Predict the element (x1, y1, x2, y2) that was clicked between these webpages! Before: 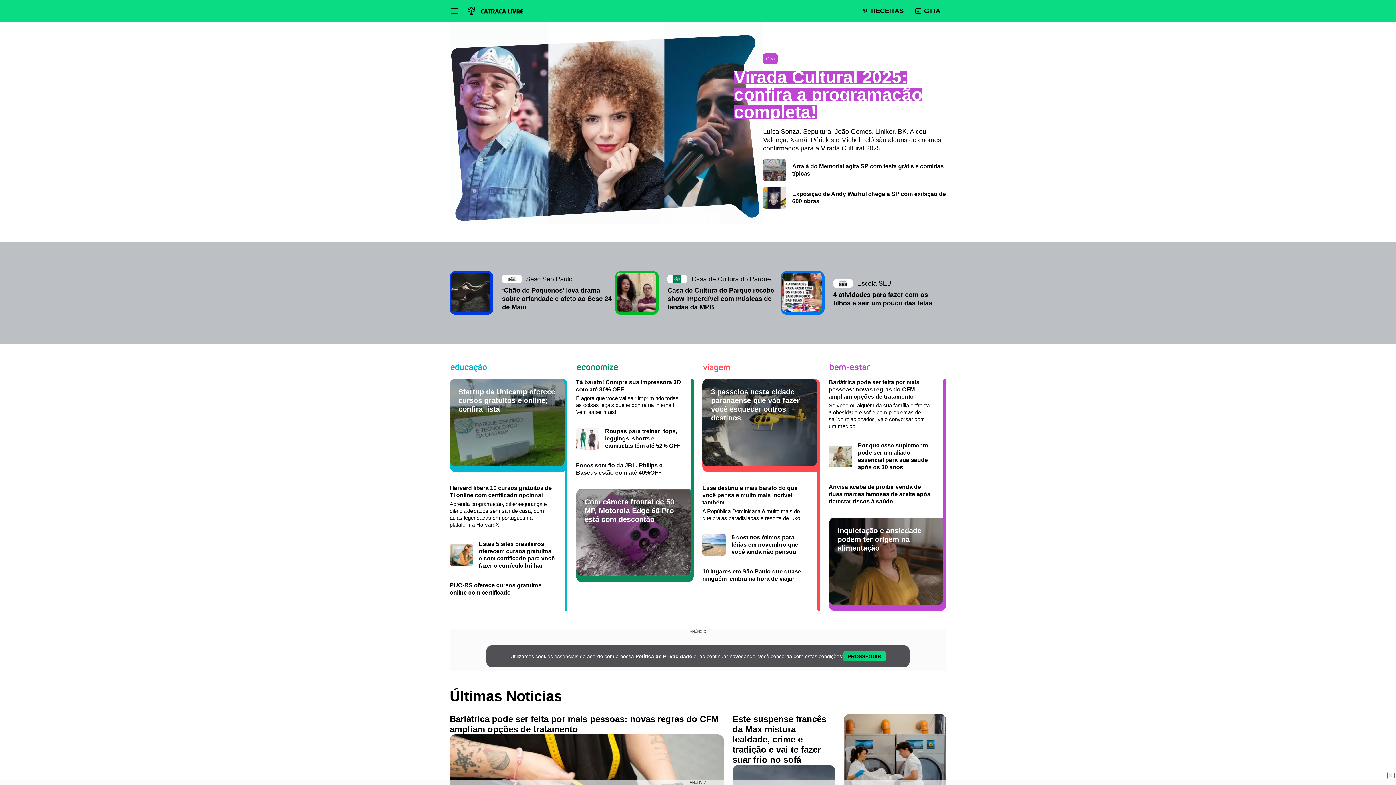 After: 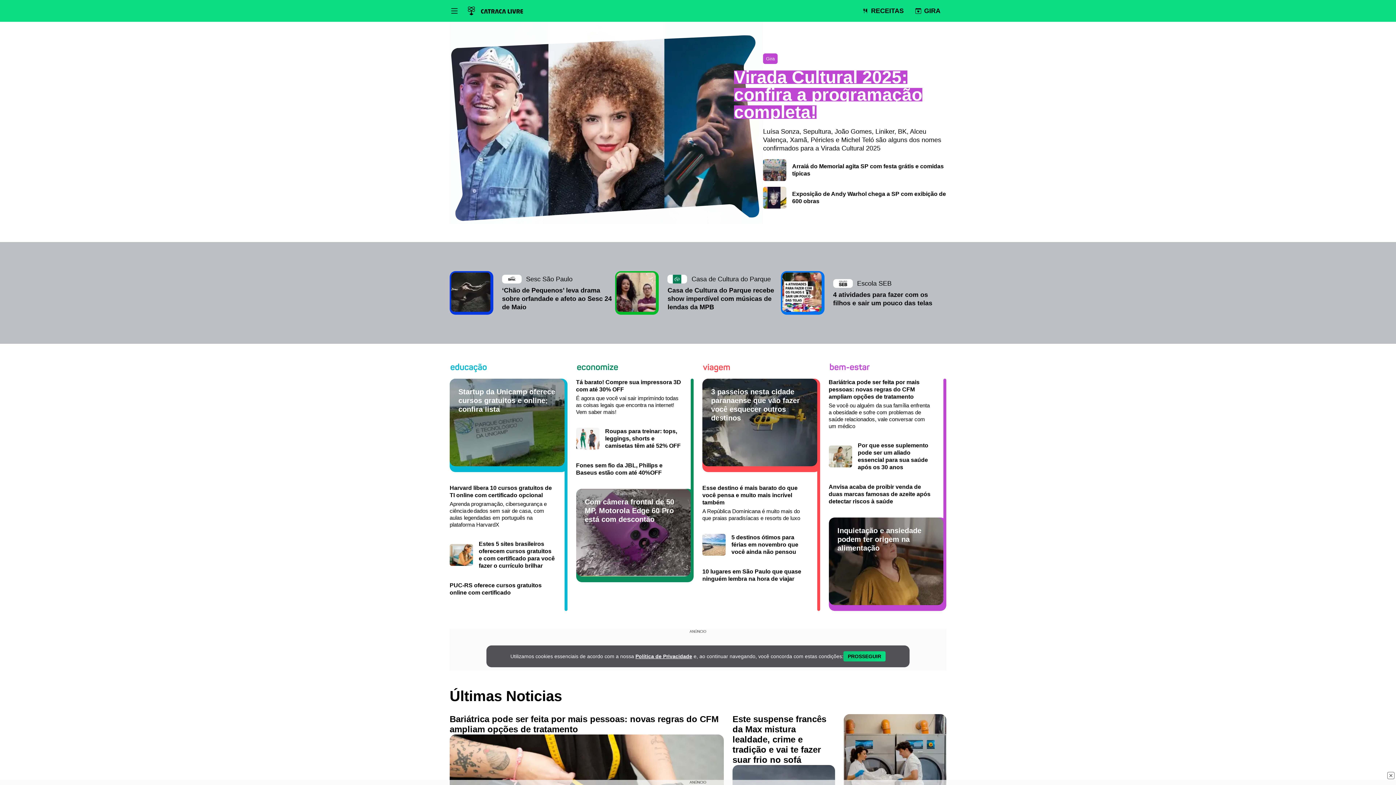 Action: label: Logo da Catraca Livre bbox: (468, 6, 523, 15)